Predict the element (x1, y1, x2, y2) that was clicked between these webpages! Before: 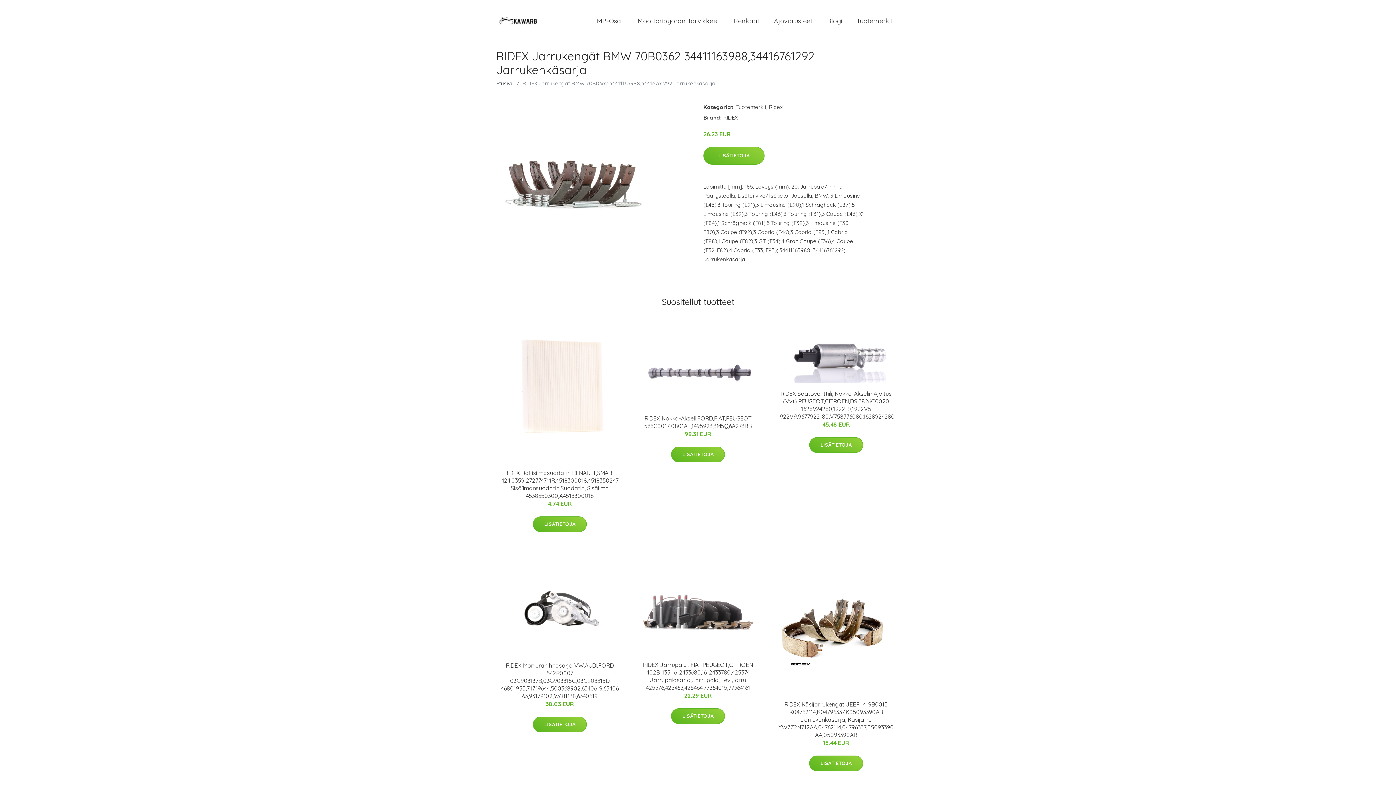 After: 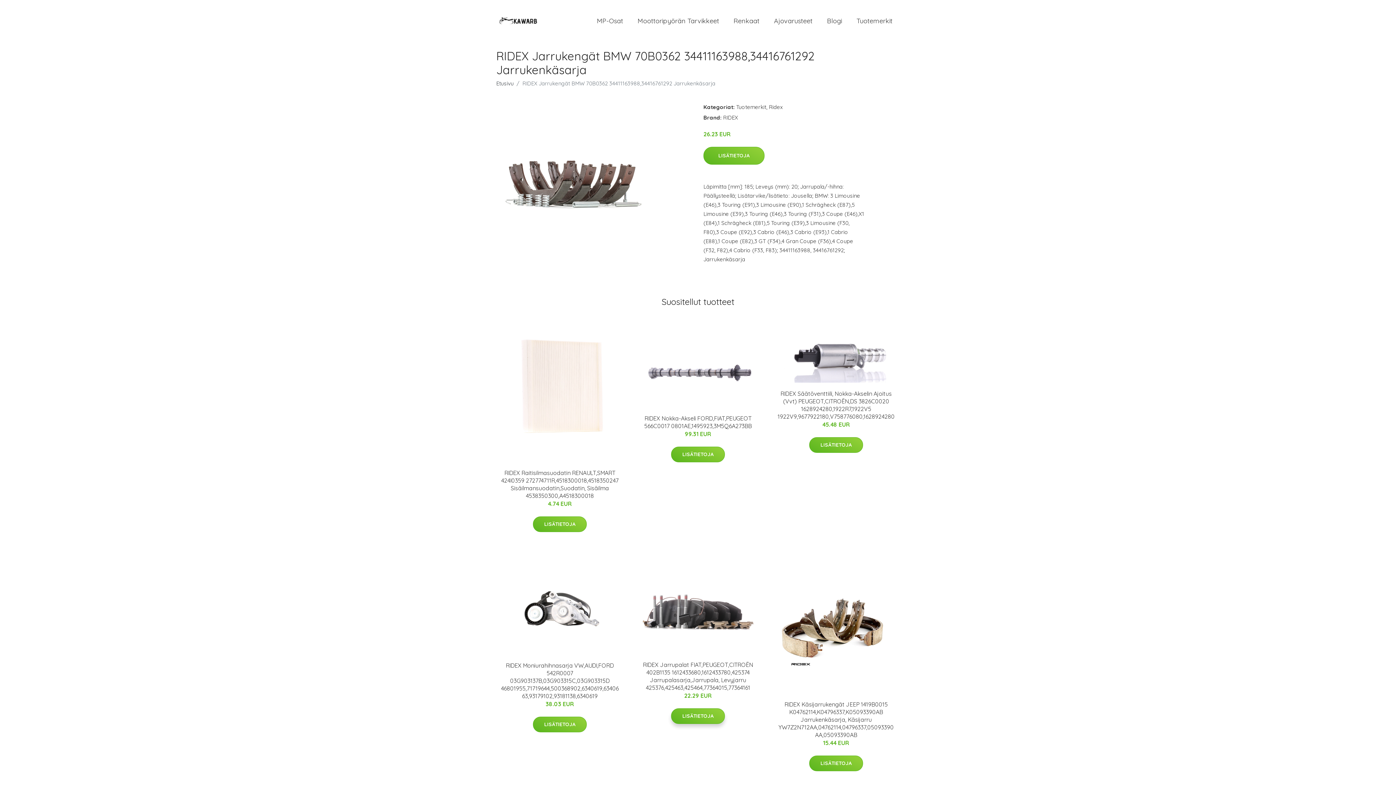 Action: label: LISÄTIETOJA bbox: (671, 708, 725, 724)